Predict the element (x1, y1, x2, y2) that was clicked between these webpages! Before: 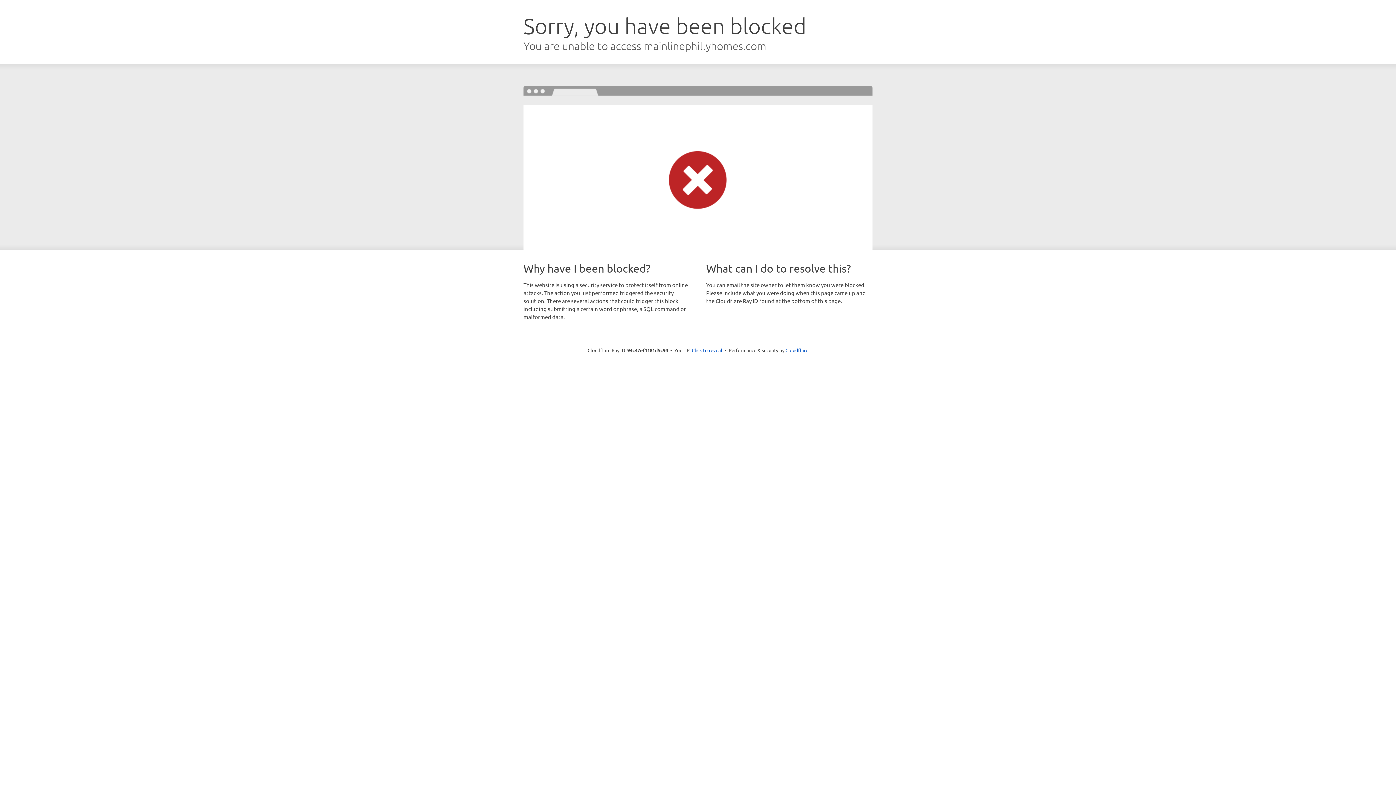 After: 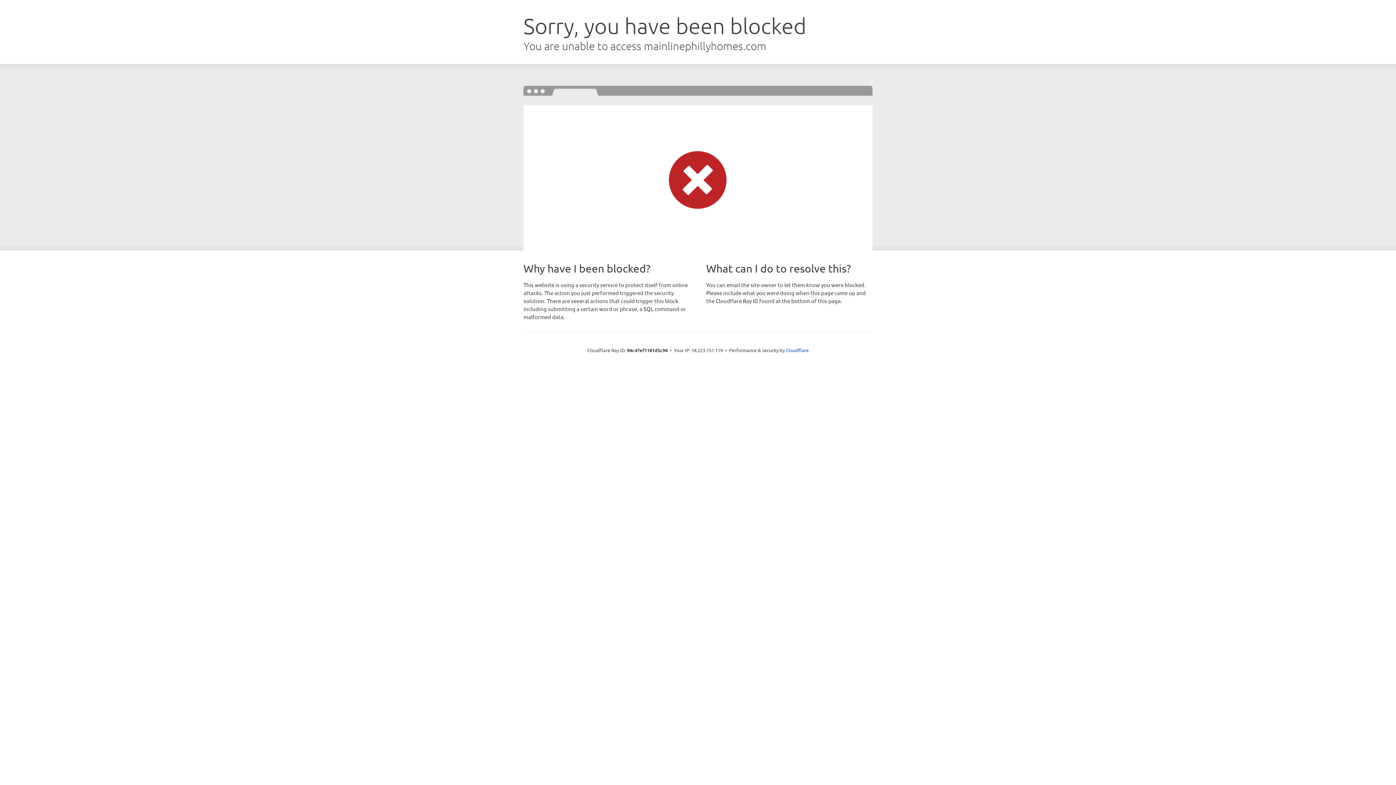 Action: label: Click to reveal bbox: (692, 346, 722, 353)